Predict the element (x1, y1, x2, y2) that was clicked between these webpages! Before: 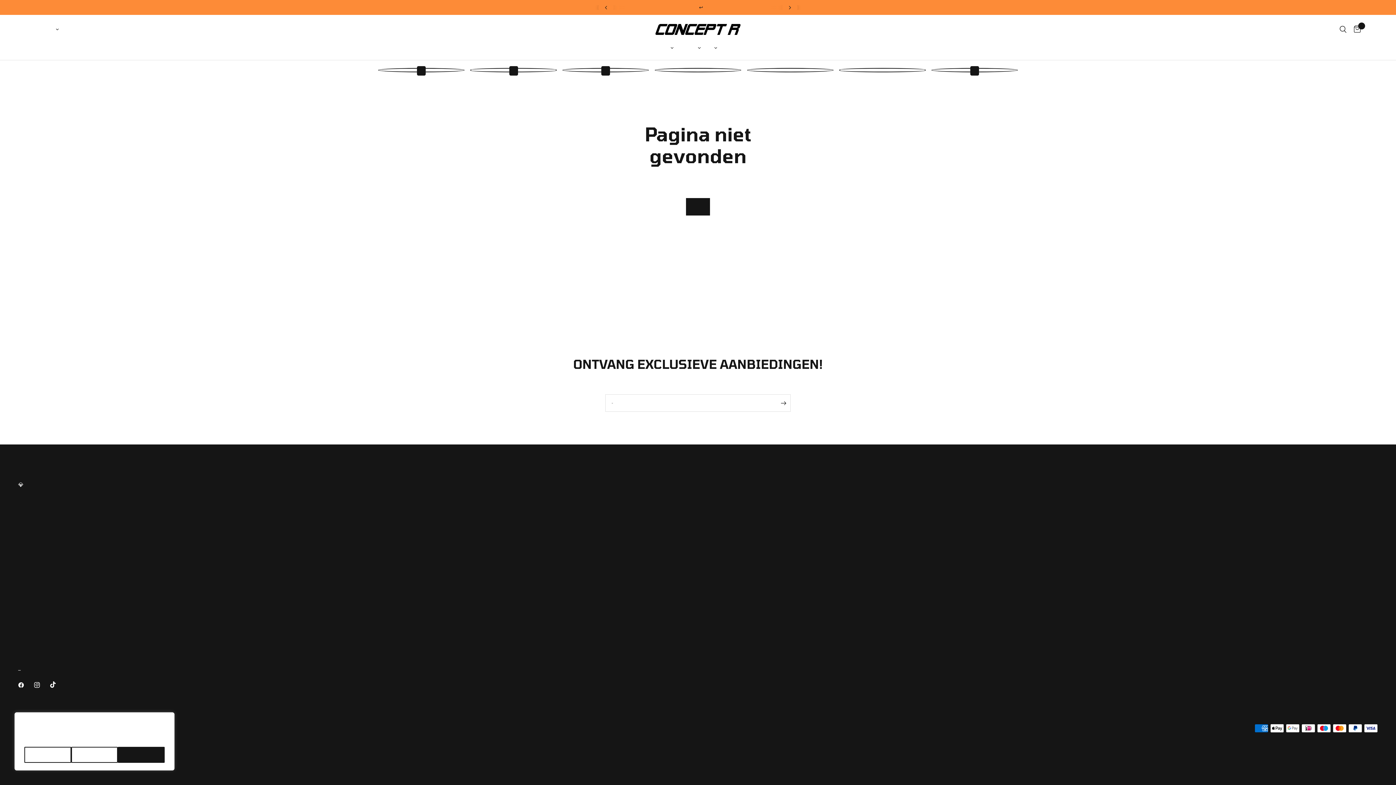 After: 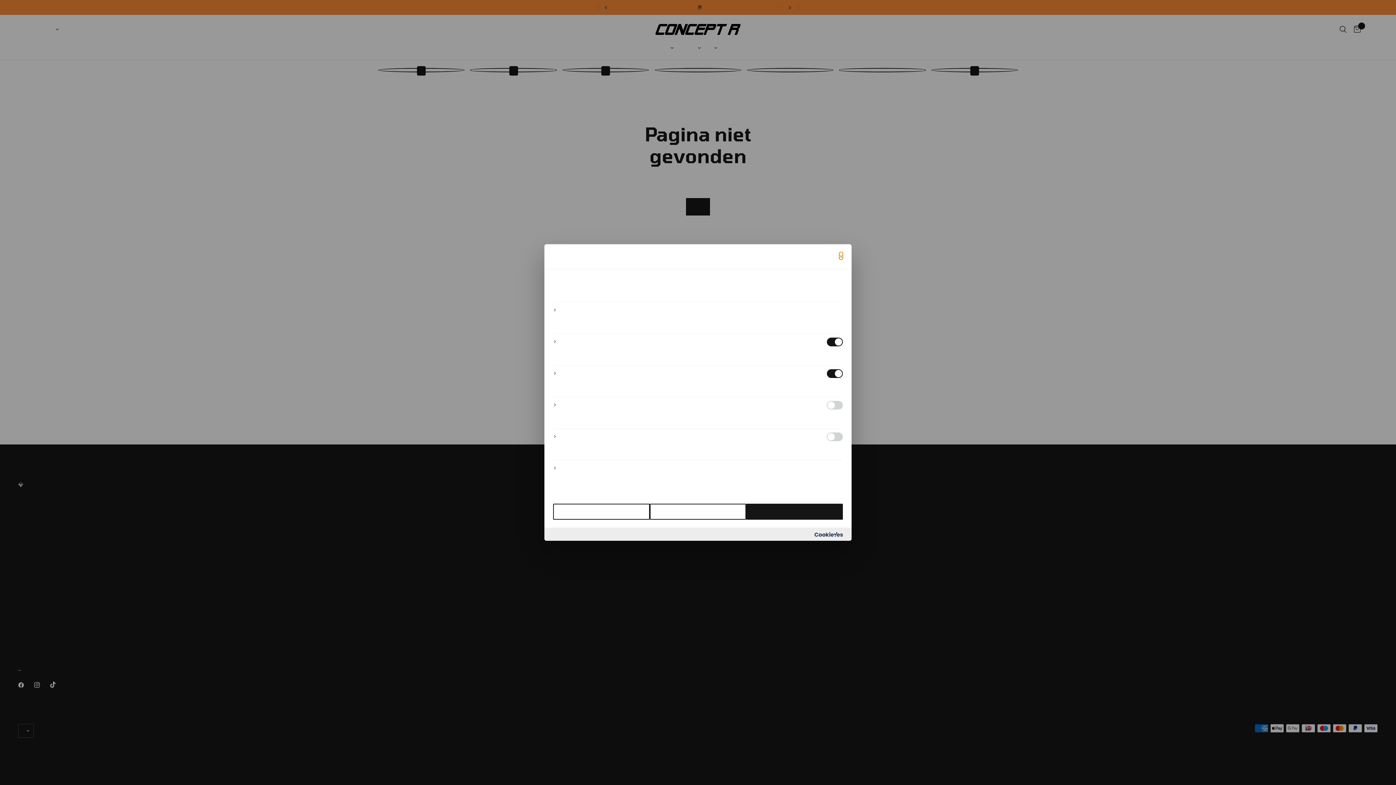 Action: label: Aanpassen bbox: (24, 747, 71, 763)